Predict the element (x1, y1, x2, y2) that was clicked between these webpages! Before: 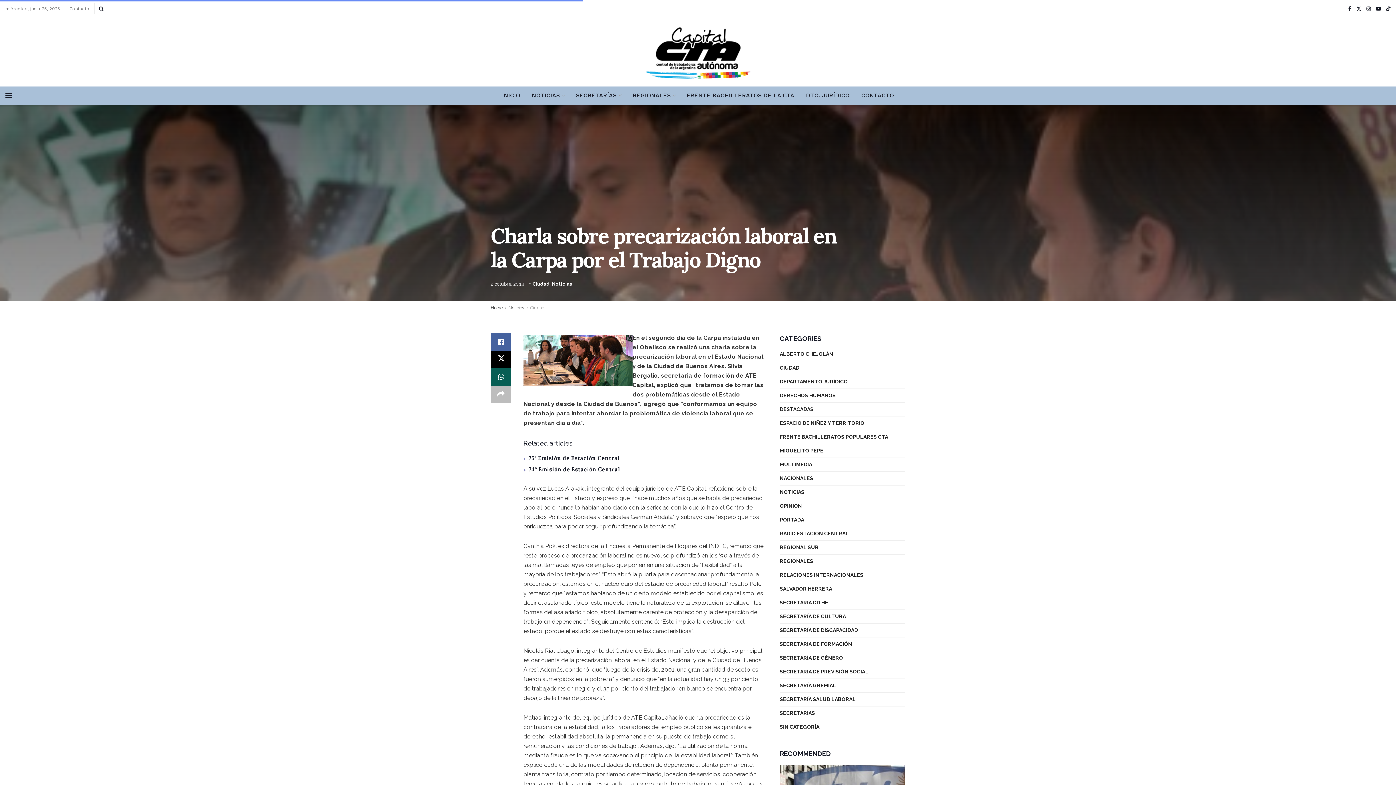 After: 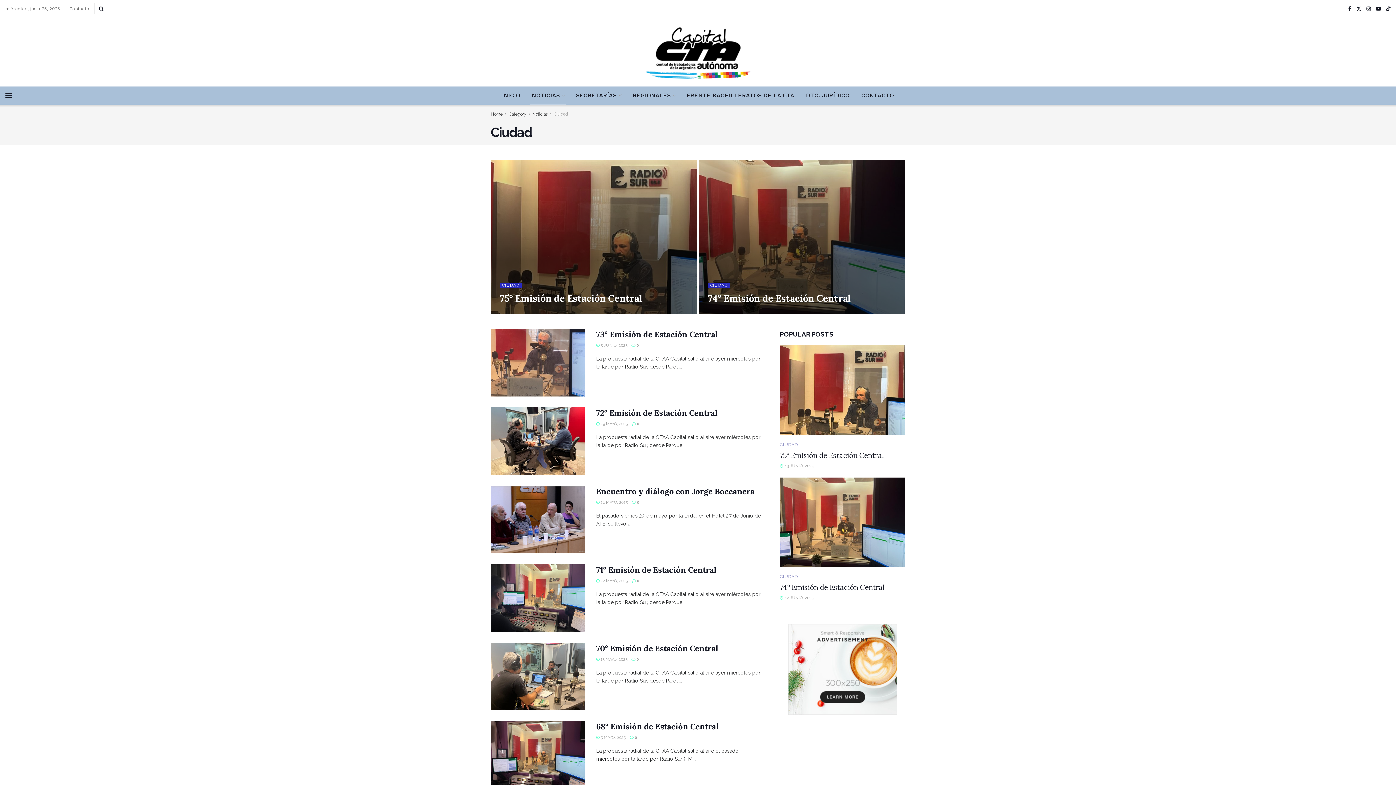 Action: label: Ciudad bbox: (532, 281, 549, 286)